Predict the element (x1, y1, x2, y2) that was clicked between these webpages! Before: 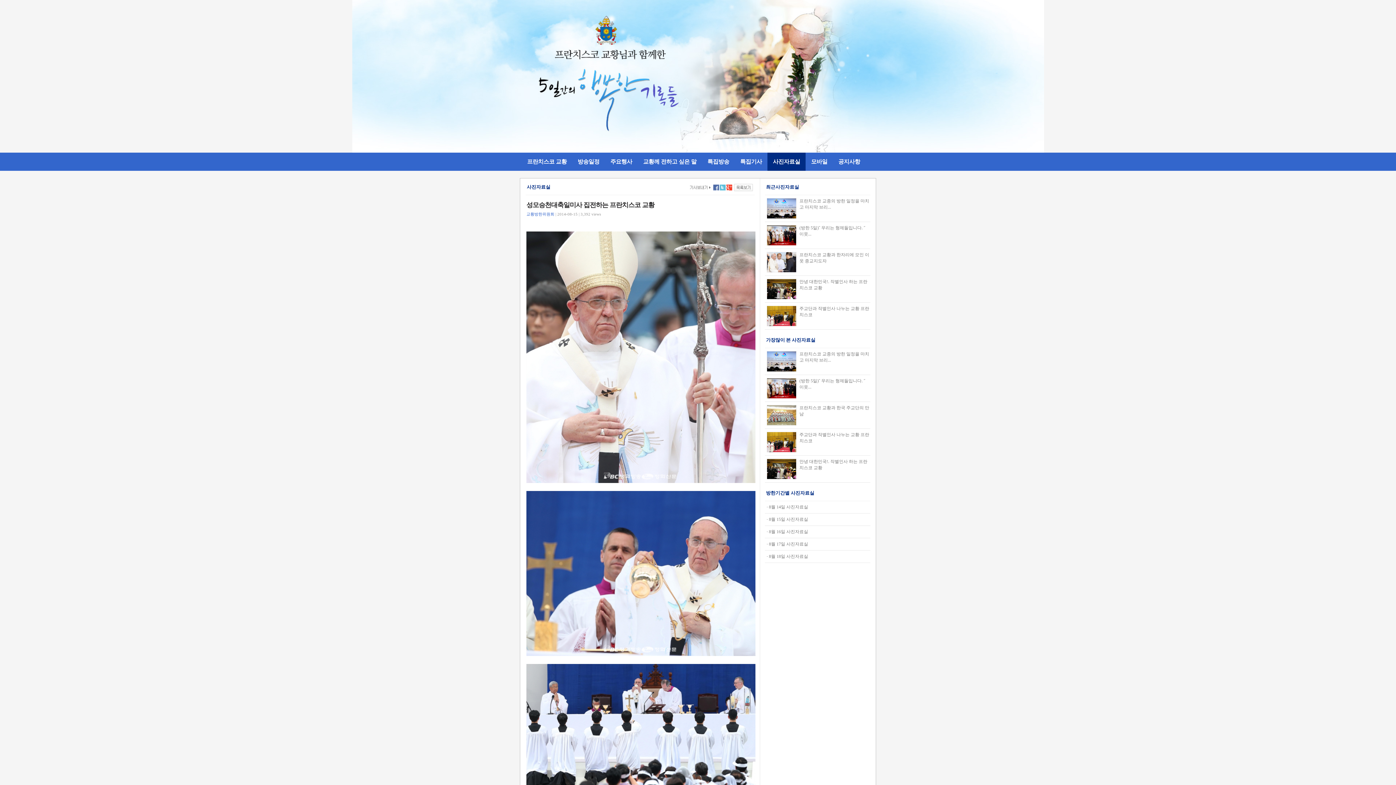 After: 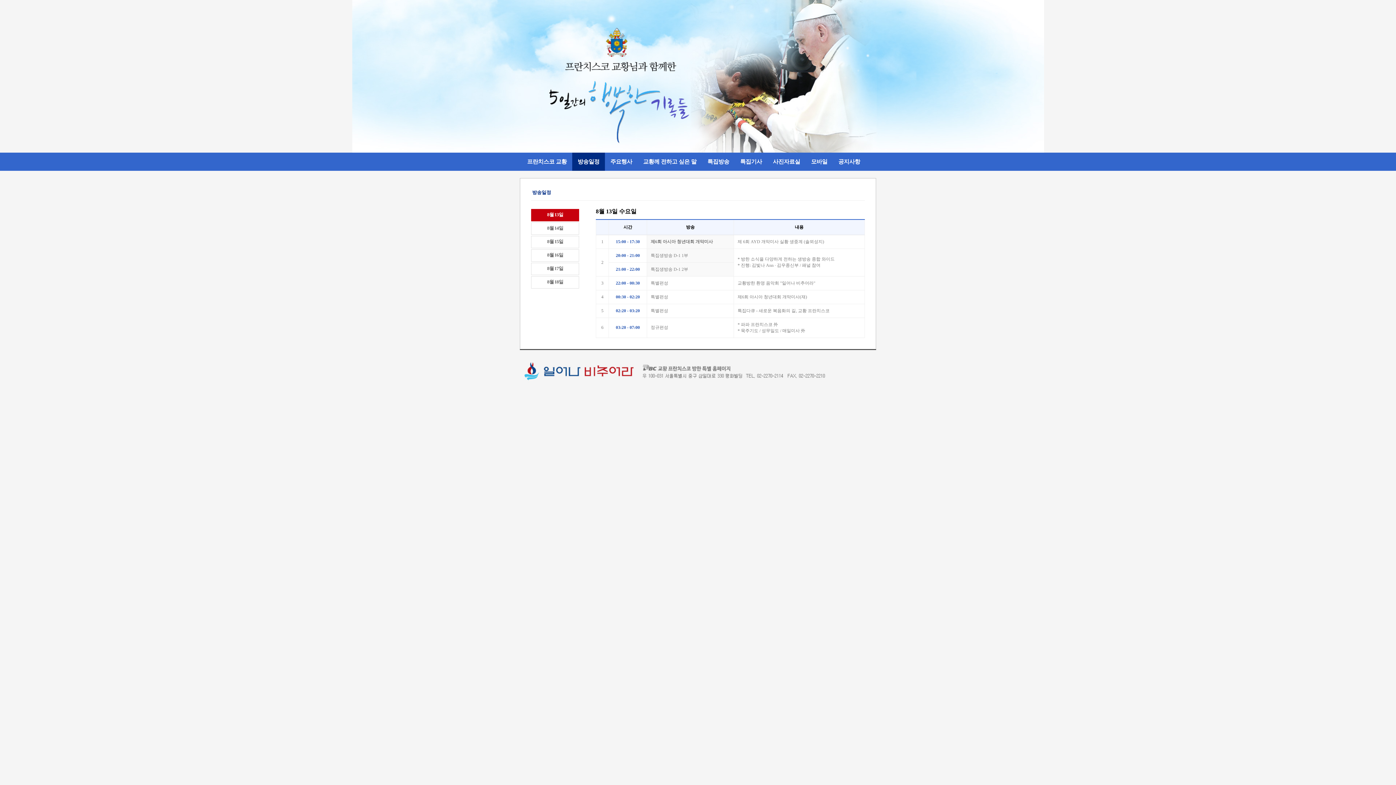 Action: label: 방송일정 bbox: (572, 152, 605, 171)